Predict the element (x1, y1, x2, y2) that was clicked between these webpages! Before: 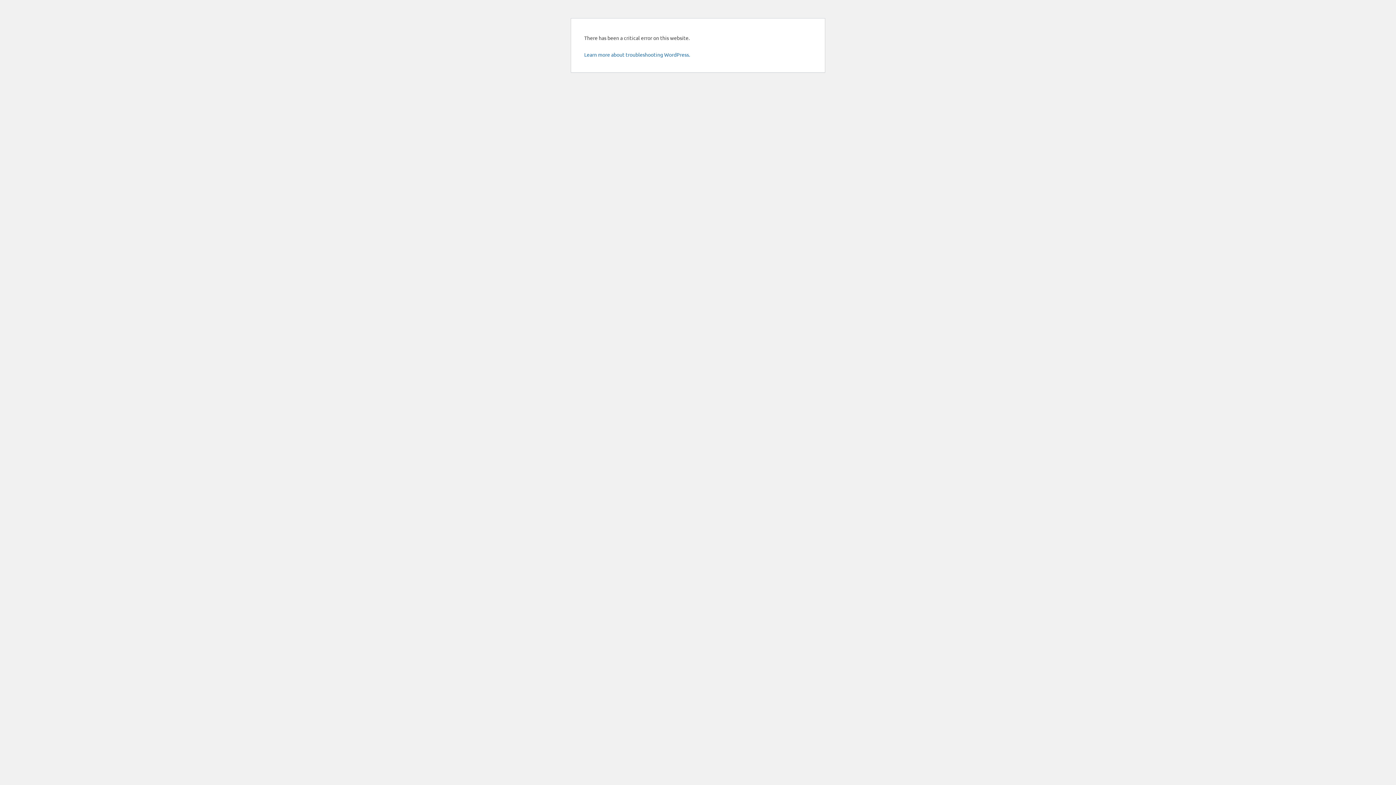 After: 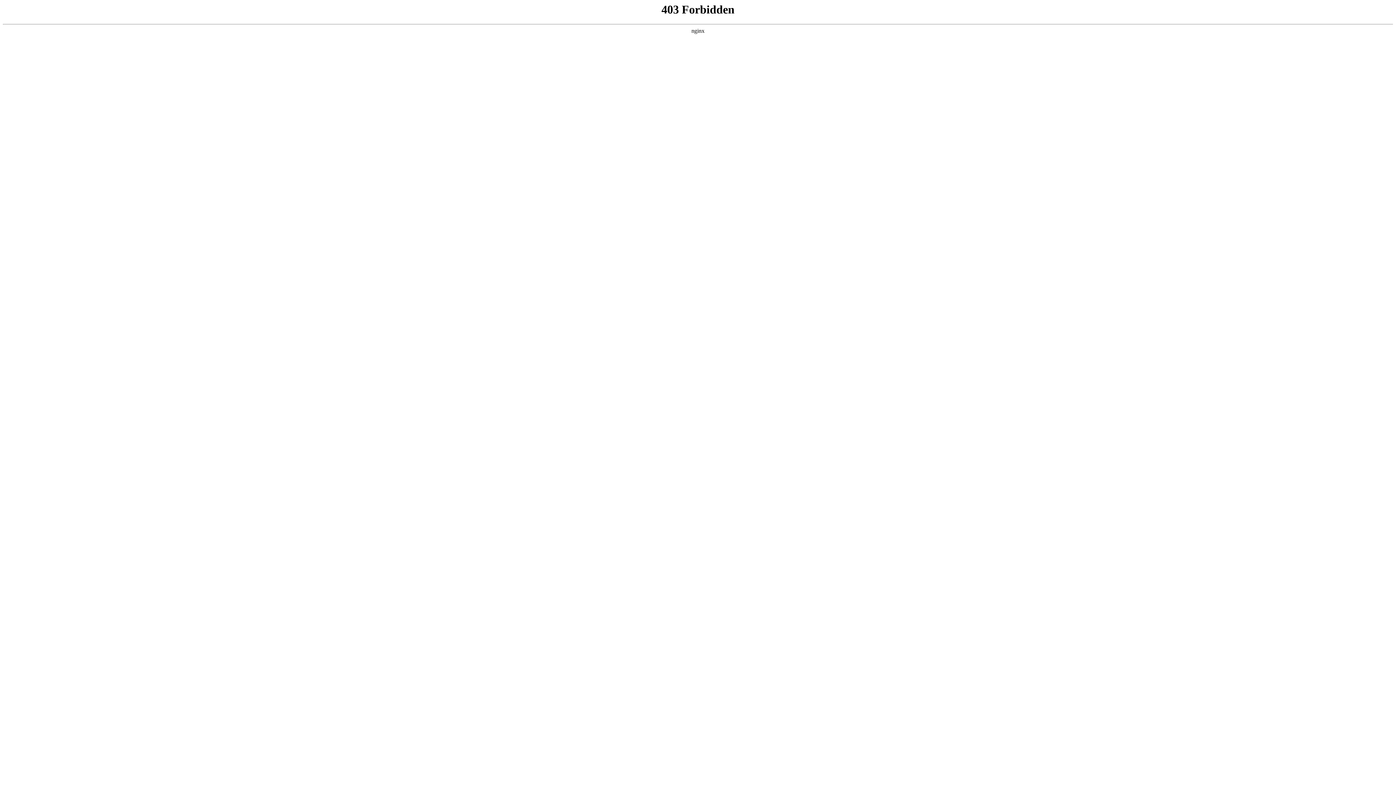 Action: label: Learn more about troubleshooting WordPress. bbox: (584, 51, 690, 57)